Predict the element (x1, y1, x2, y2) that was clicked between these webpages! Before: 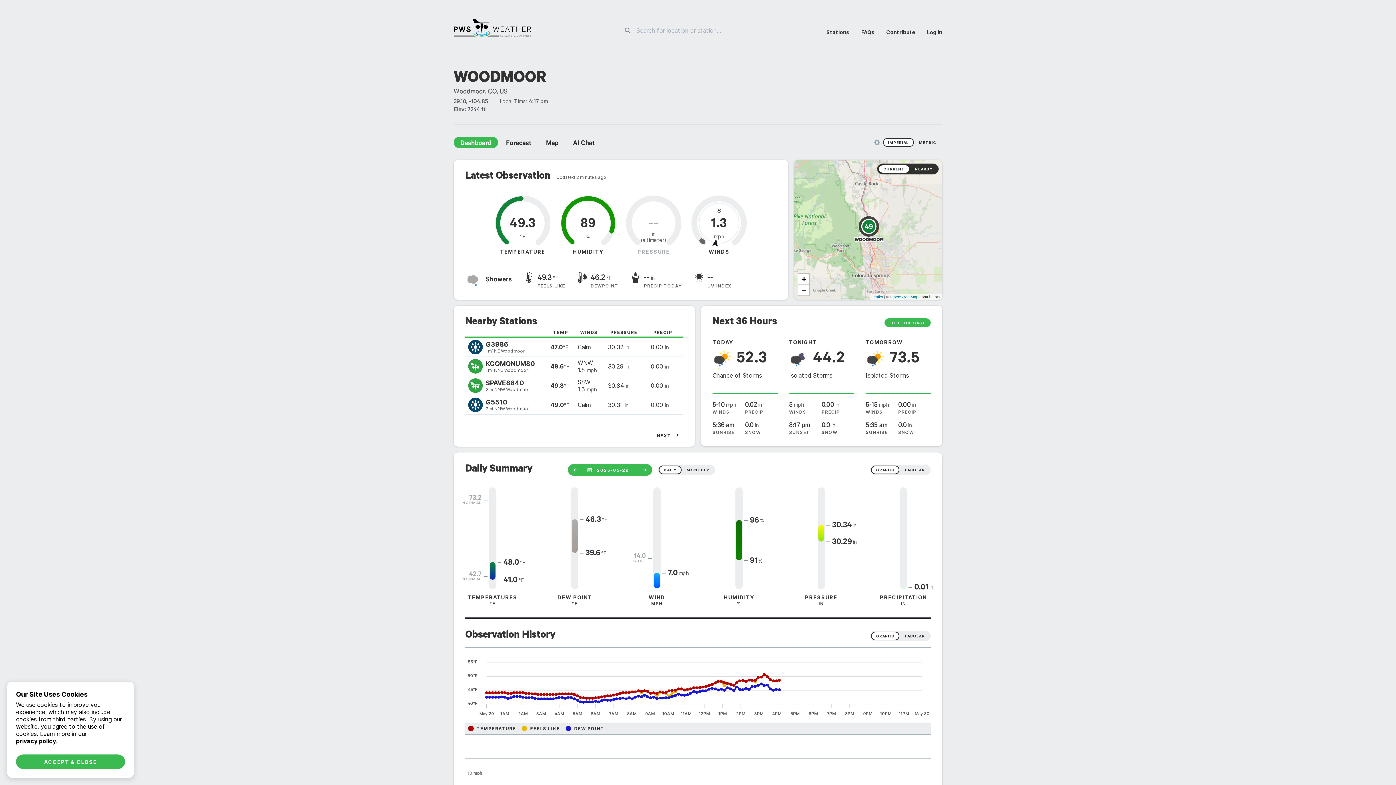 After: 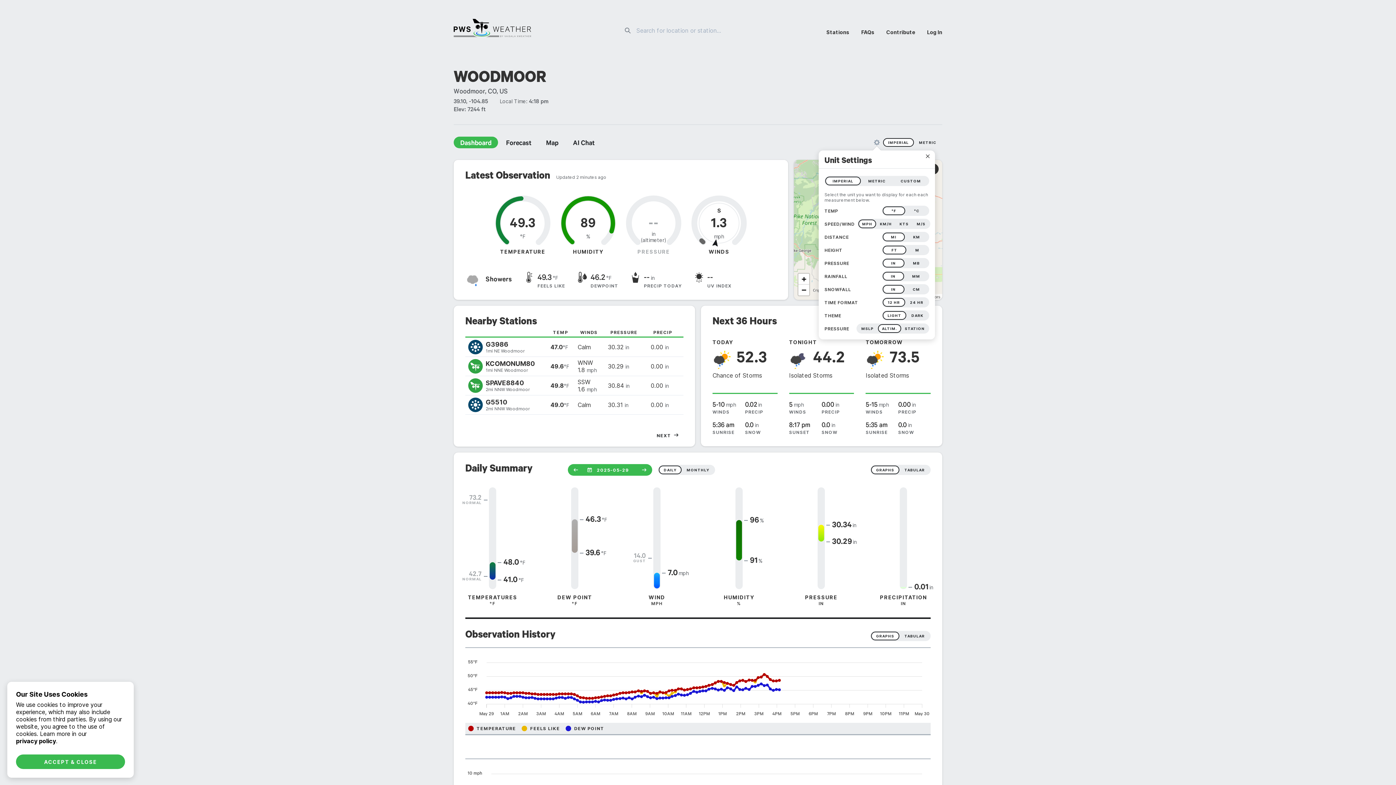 Action: label: Unit Settings bbox: (871, 138, 882, 146)